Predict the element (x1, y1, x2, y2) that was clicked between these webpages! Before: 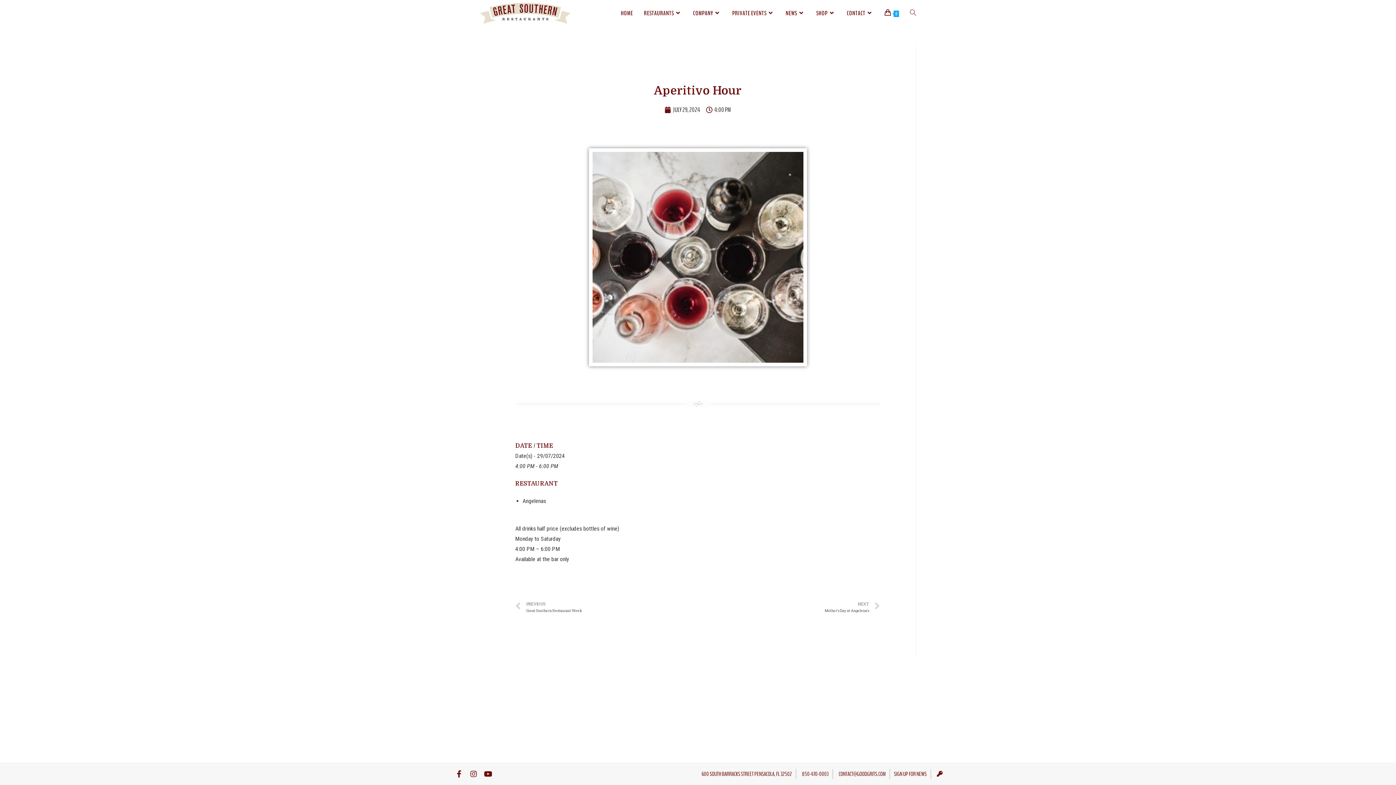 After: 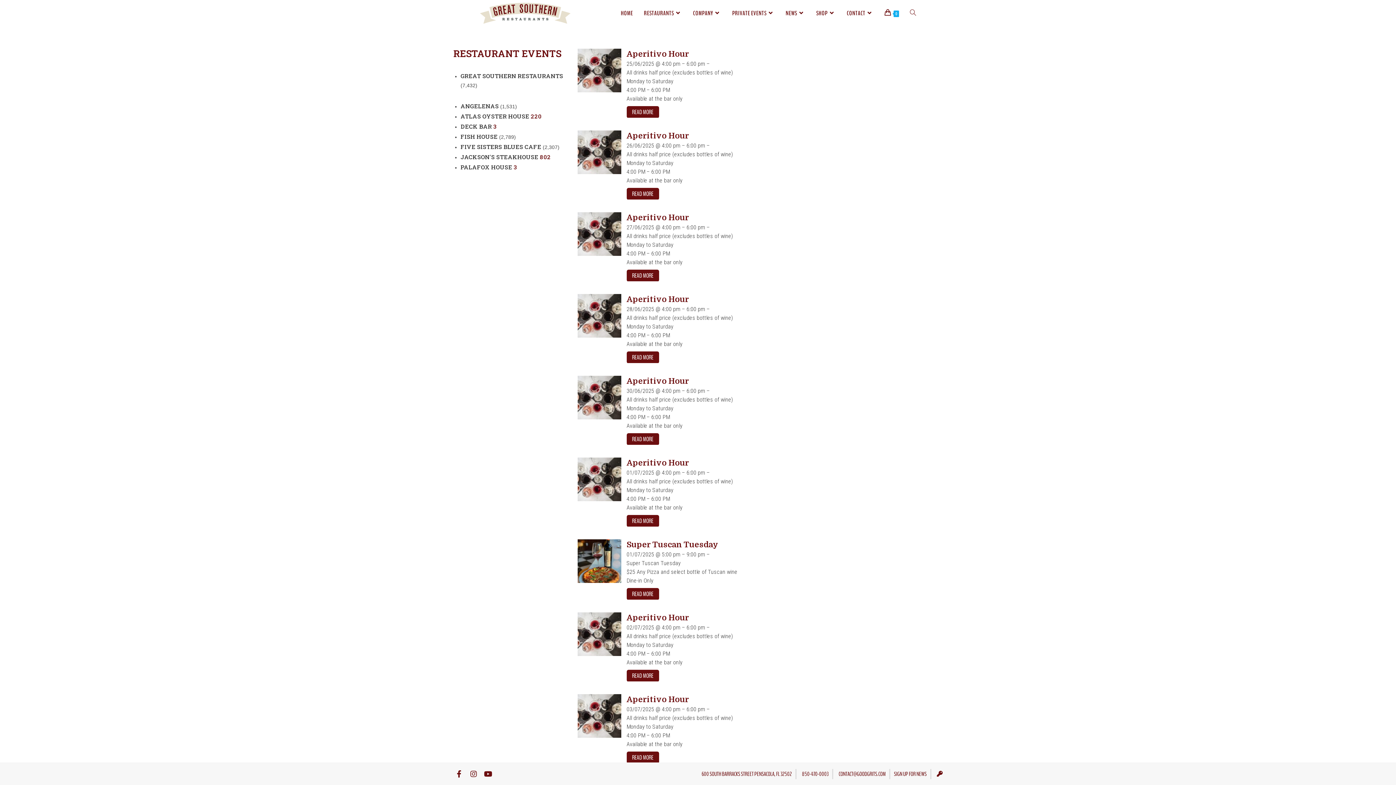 Action: bbox: (522, 497, 546, 504) label: Angelenas